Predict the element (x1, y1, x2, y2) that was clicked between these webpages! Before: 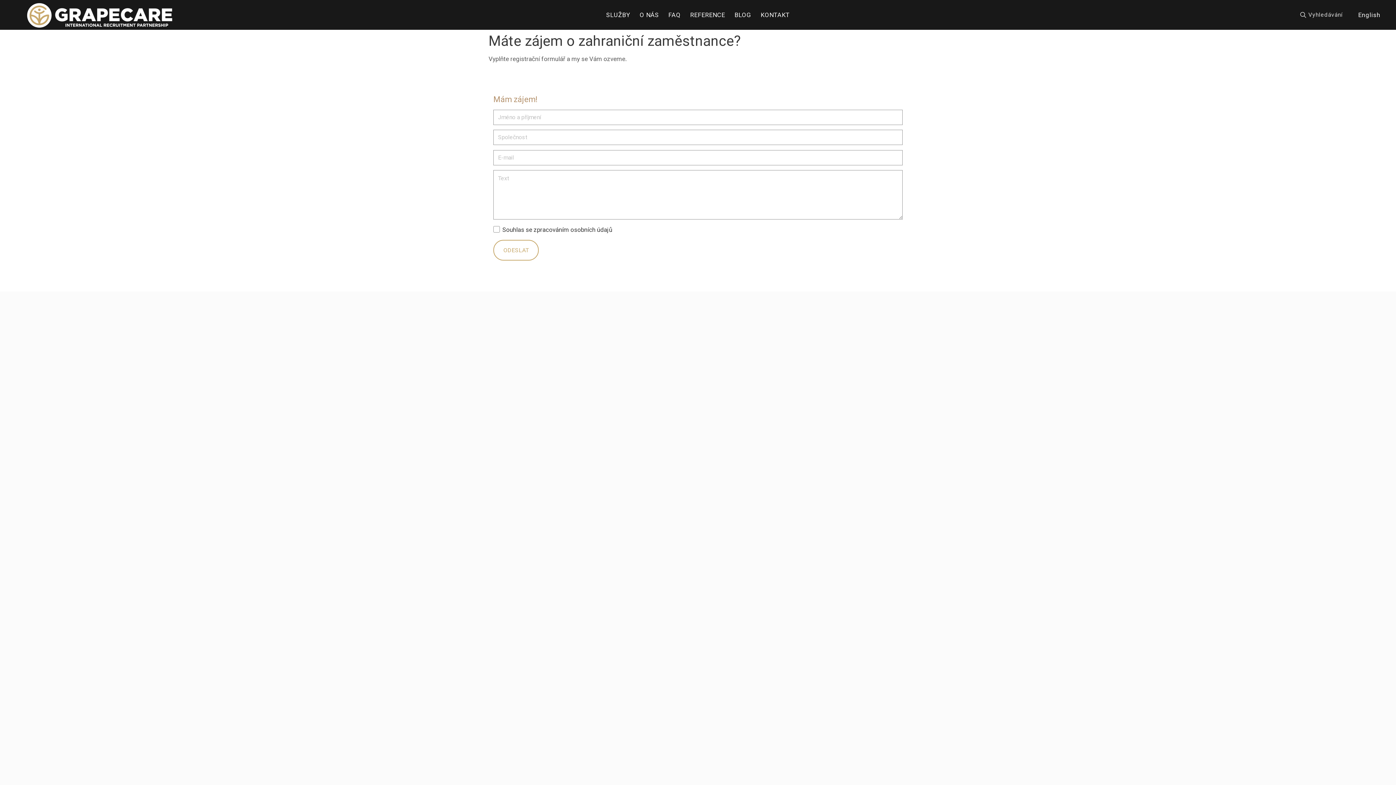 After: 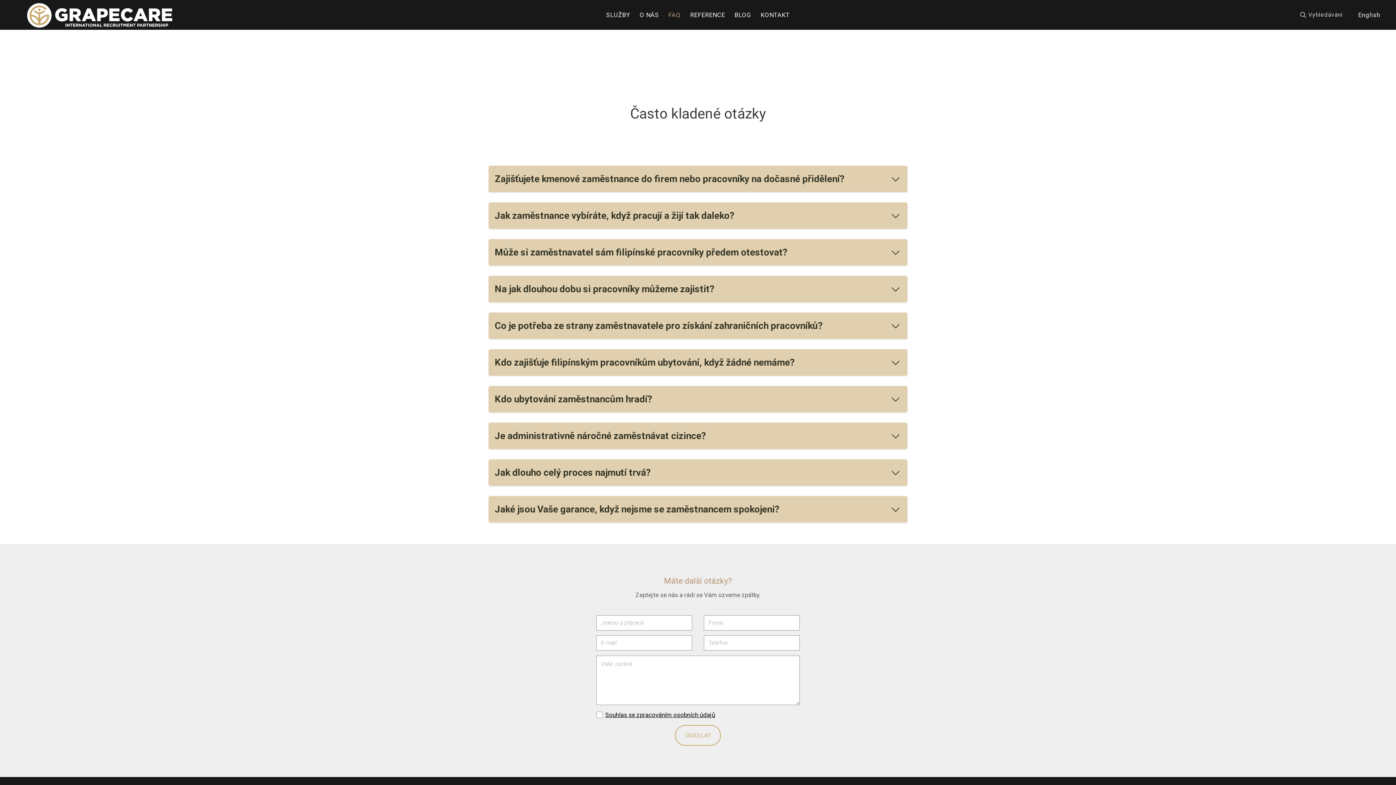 Action: bbox: (663, 8, 685, 21) label: FAQ